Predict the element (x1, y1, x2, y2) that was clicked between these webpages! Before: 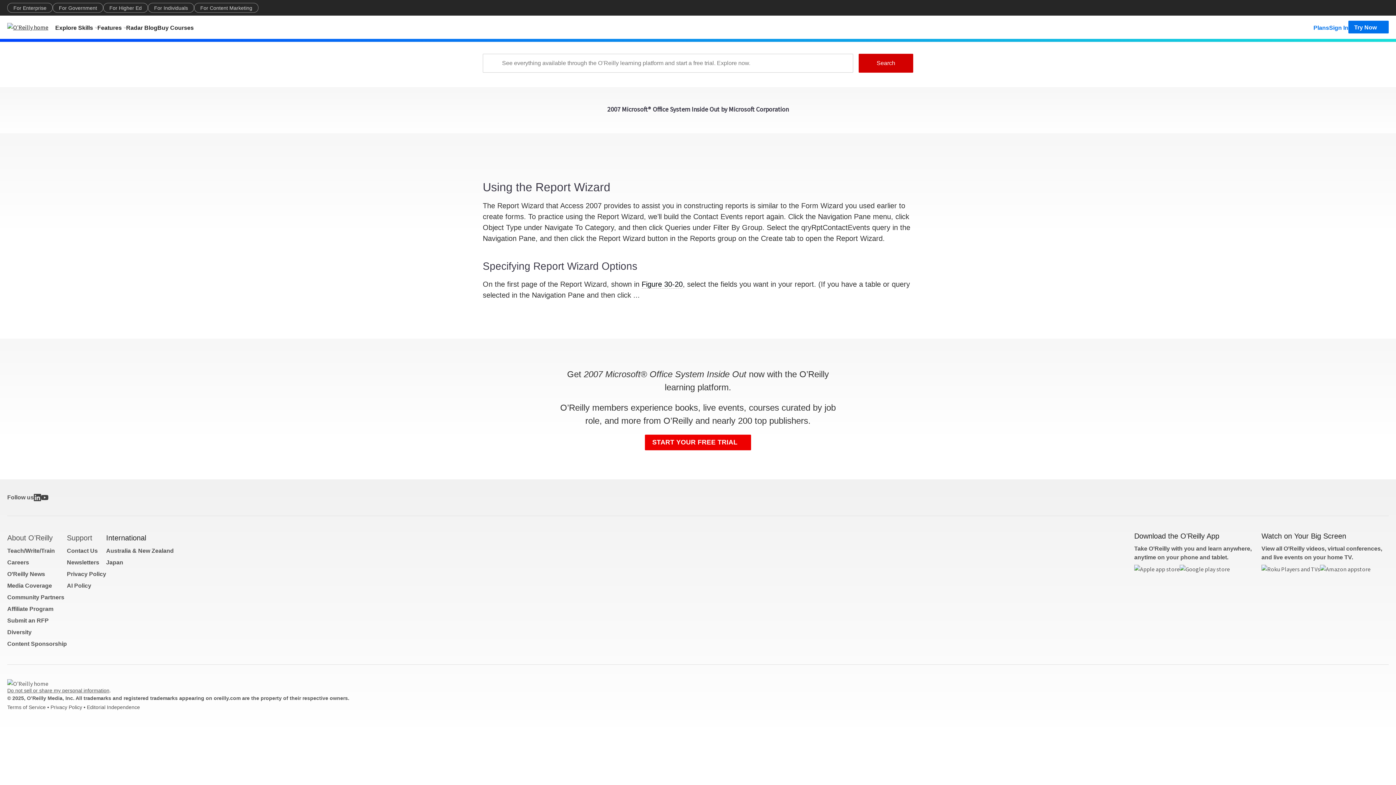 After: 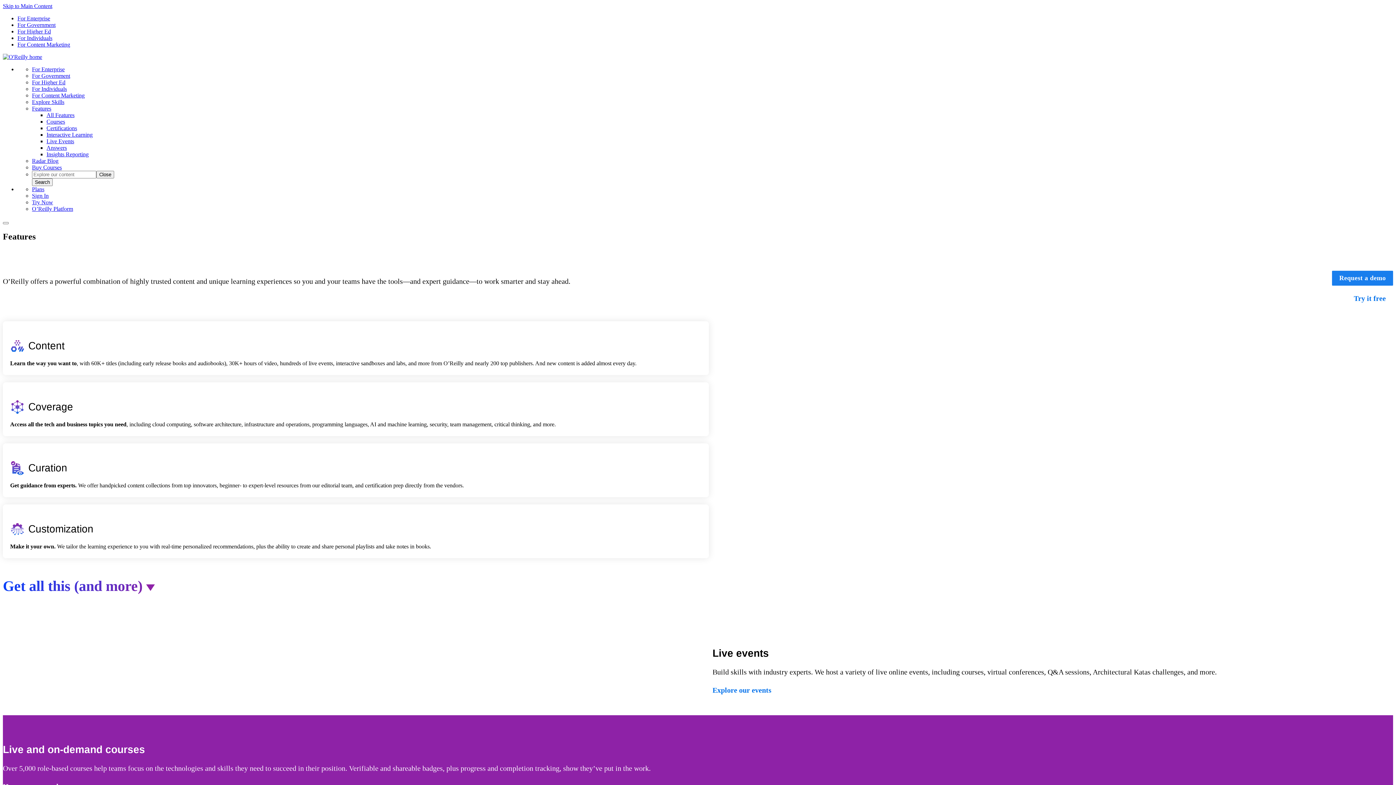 Action: bbox: (97, 20, 126, 33) label: Features